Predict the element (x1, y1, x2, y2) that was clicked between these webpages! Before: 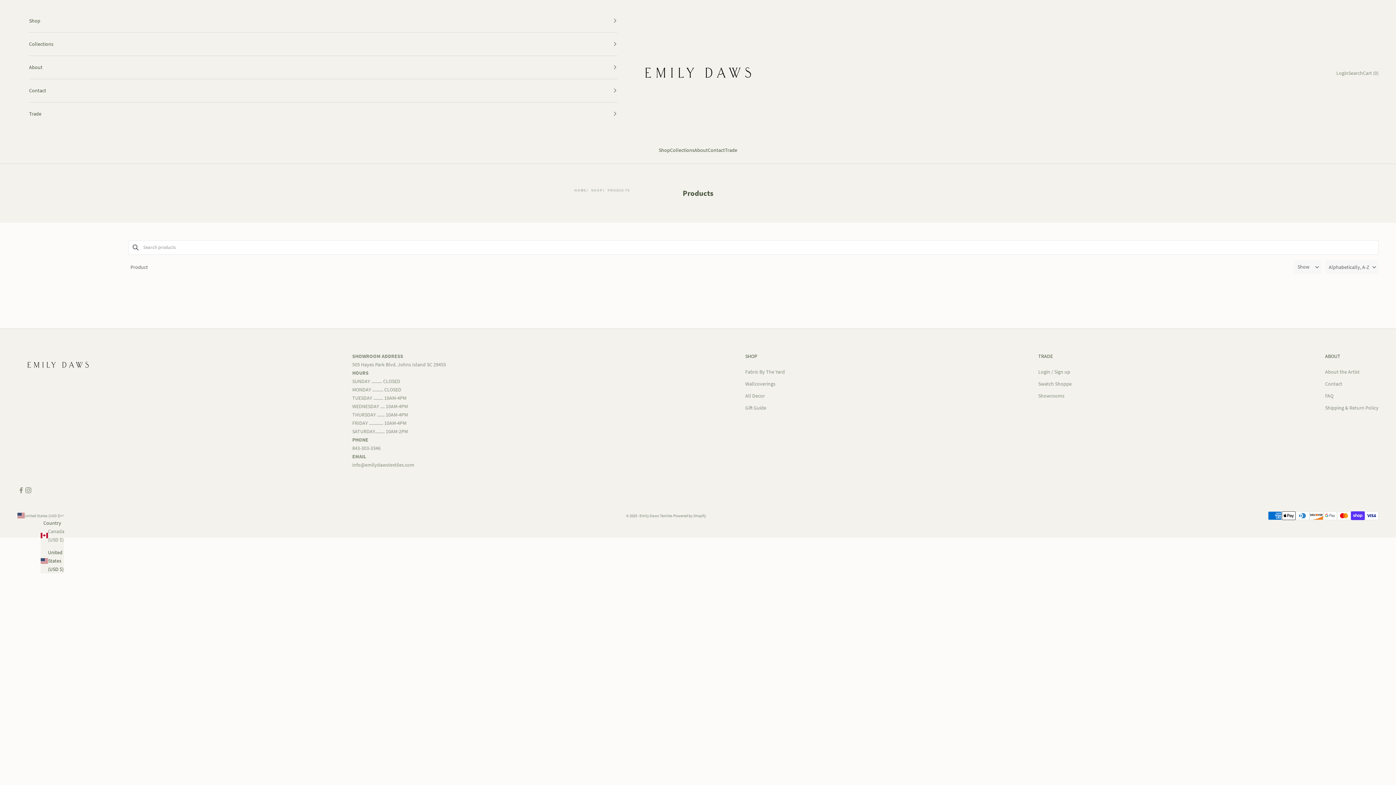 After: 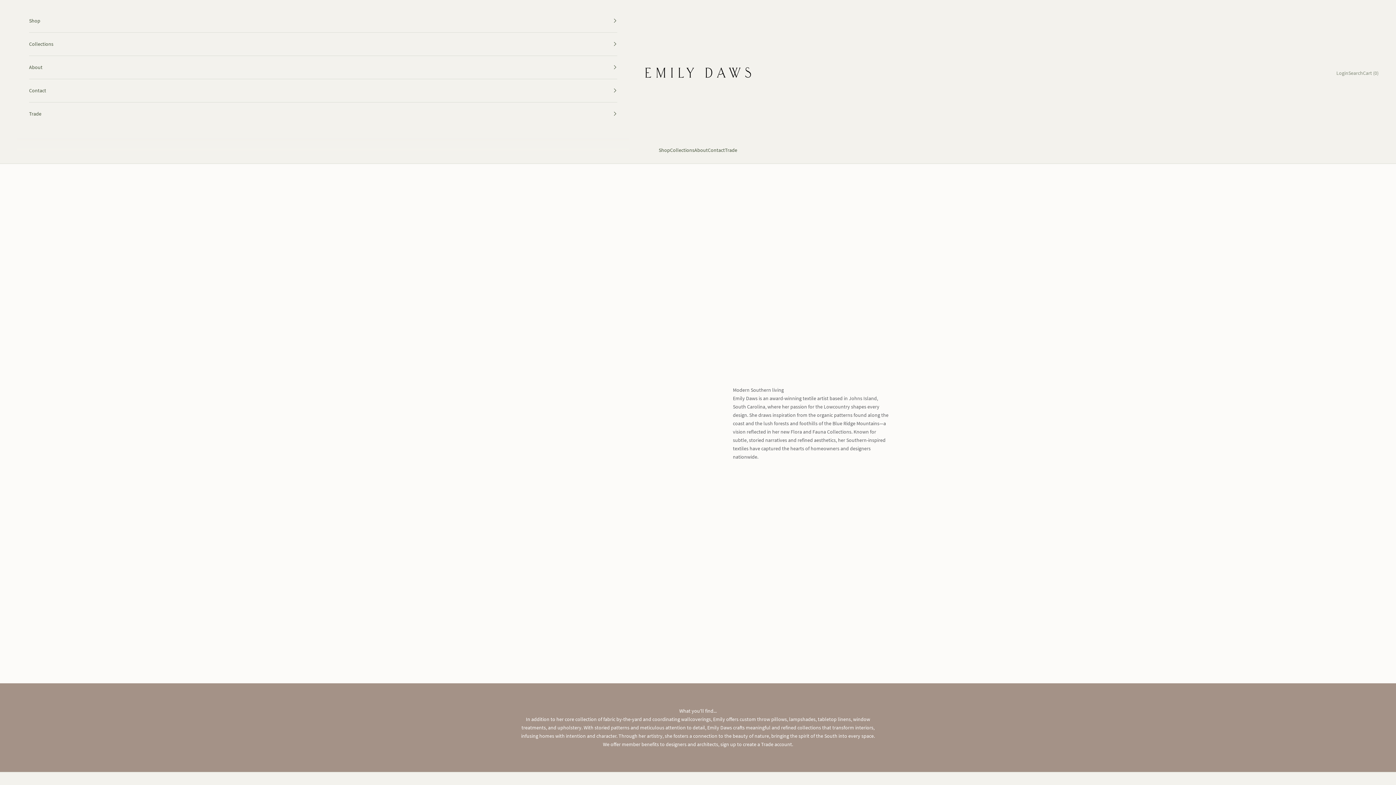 Action: label: About the Artist bbox: (1325, 368, 1360, 375)